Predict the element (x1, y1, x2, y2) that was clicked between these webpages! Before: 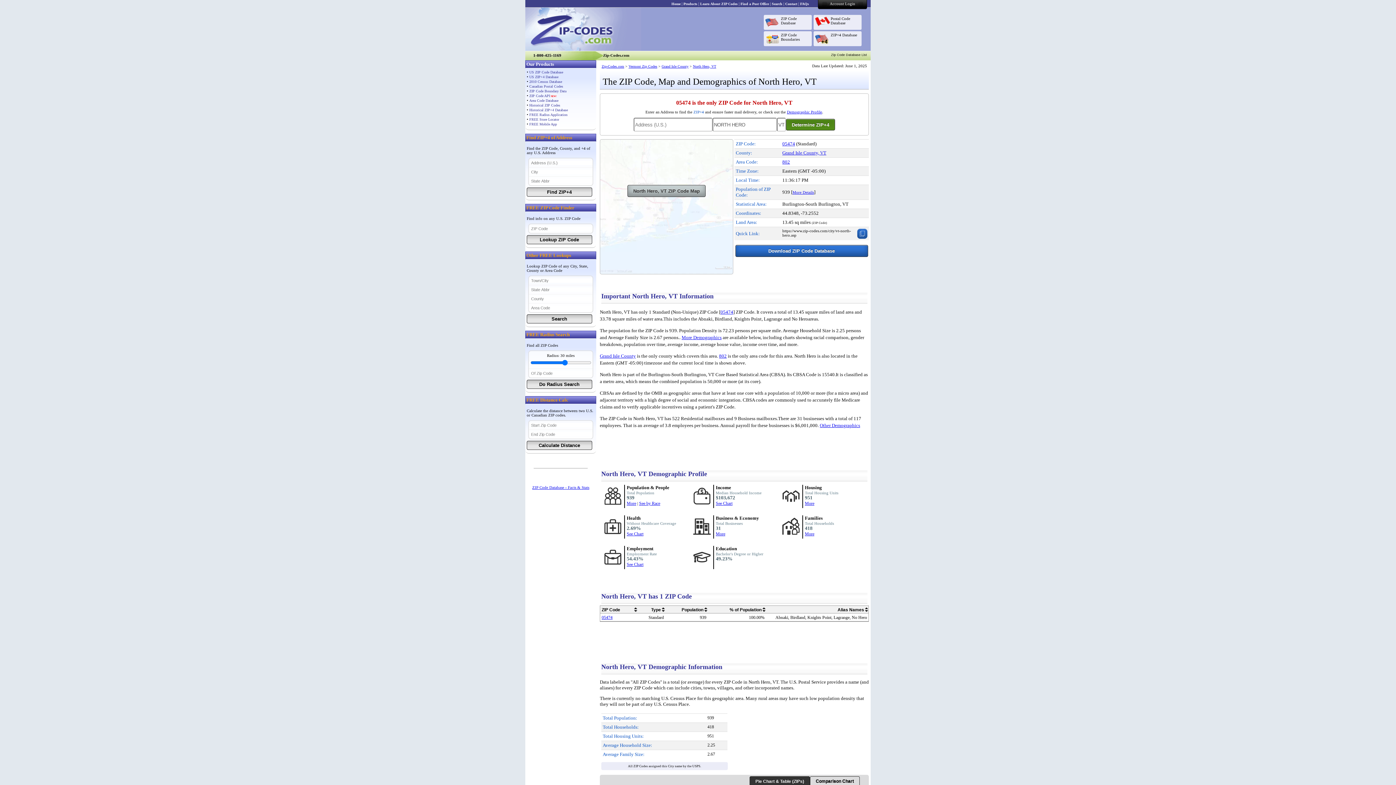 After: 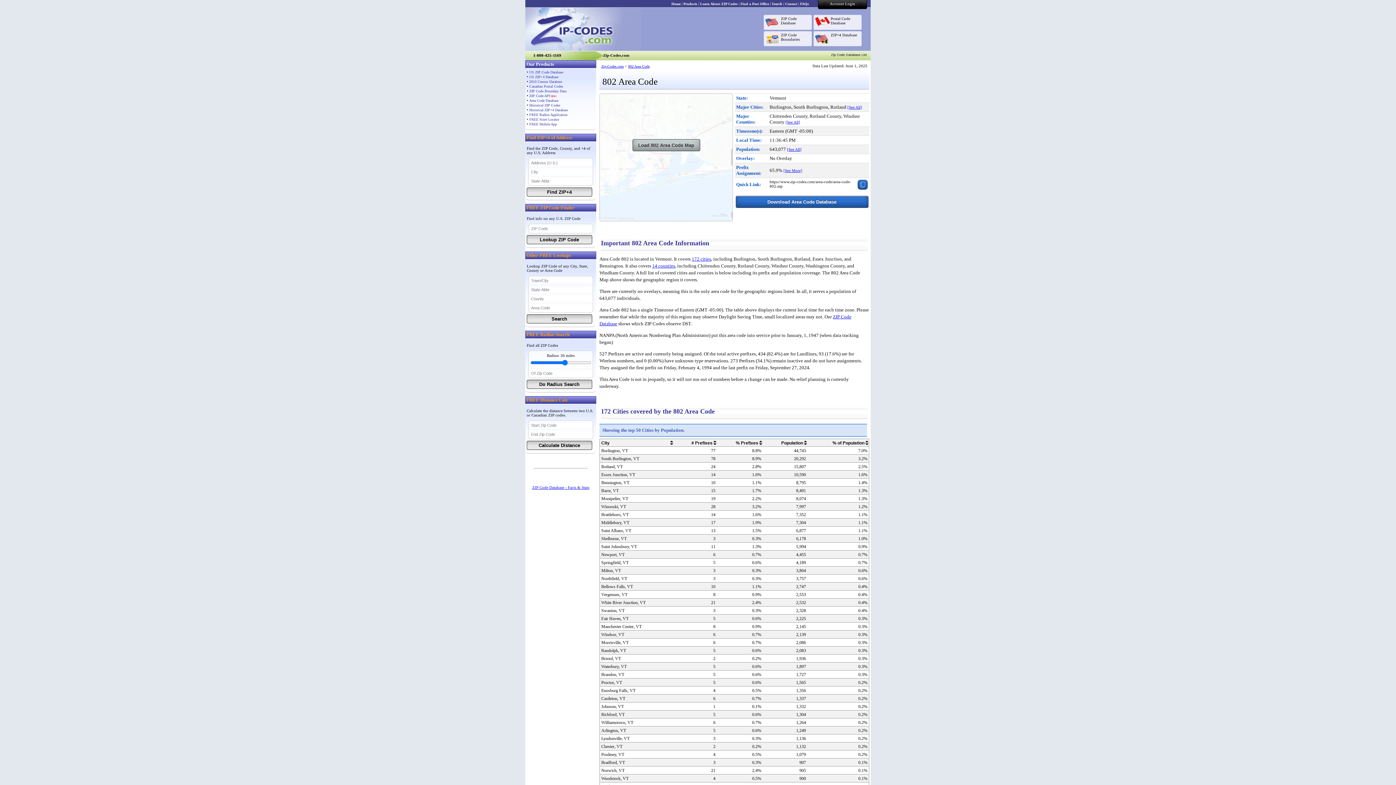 Action: label: 802 bbox: (719, 353, 726, 358)